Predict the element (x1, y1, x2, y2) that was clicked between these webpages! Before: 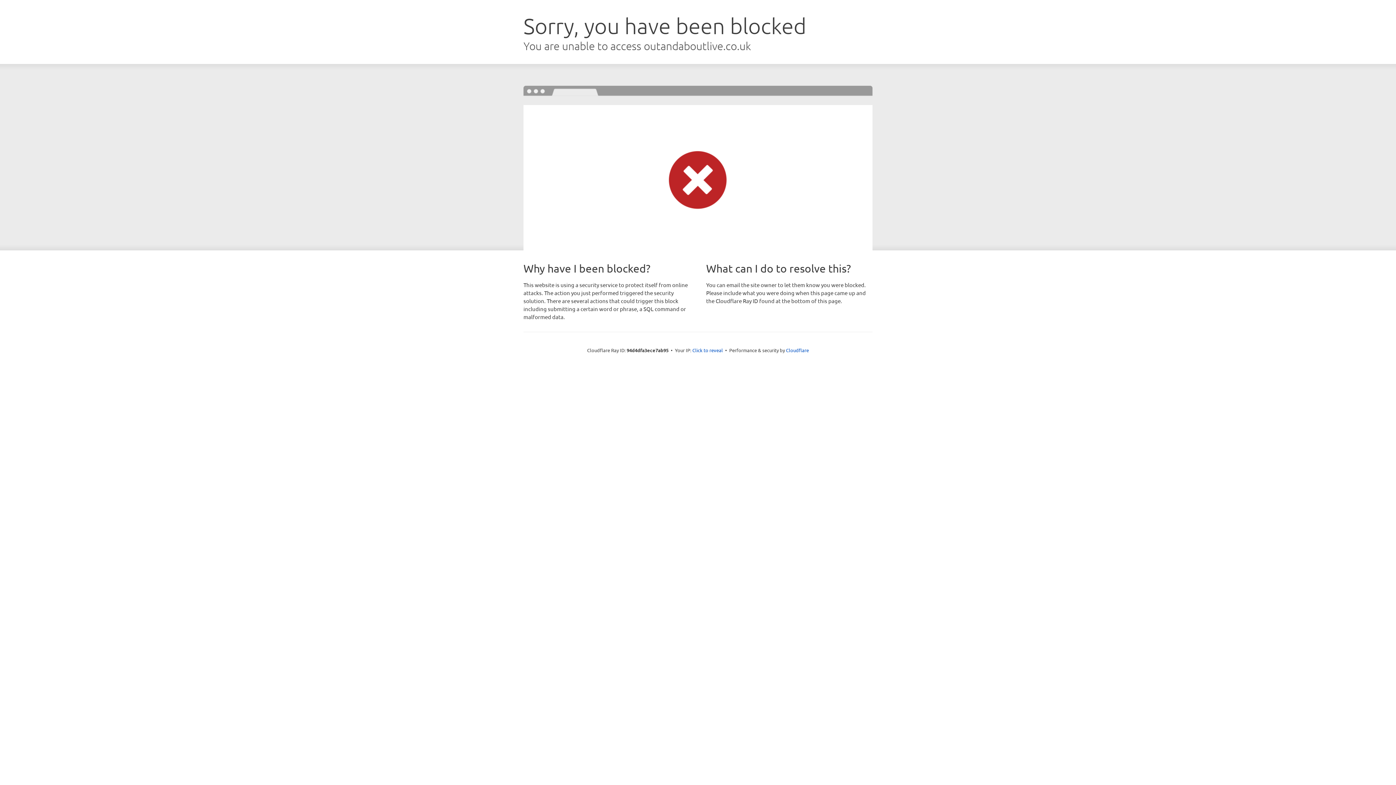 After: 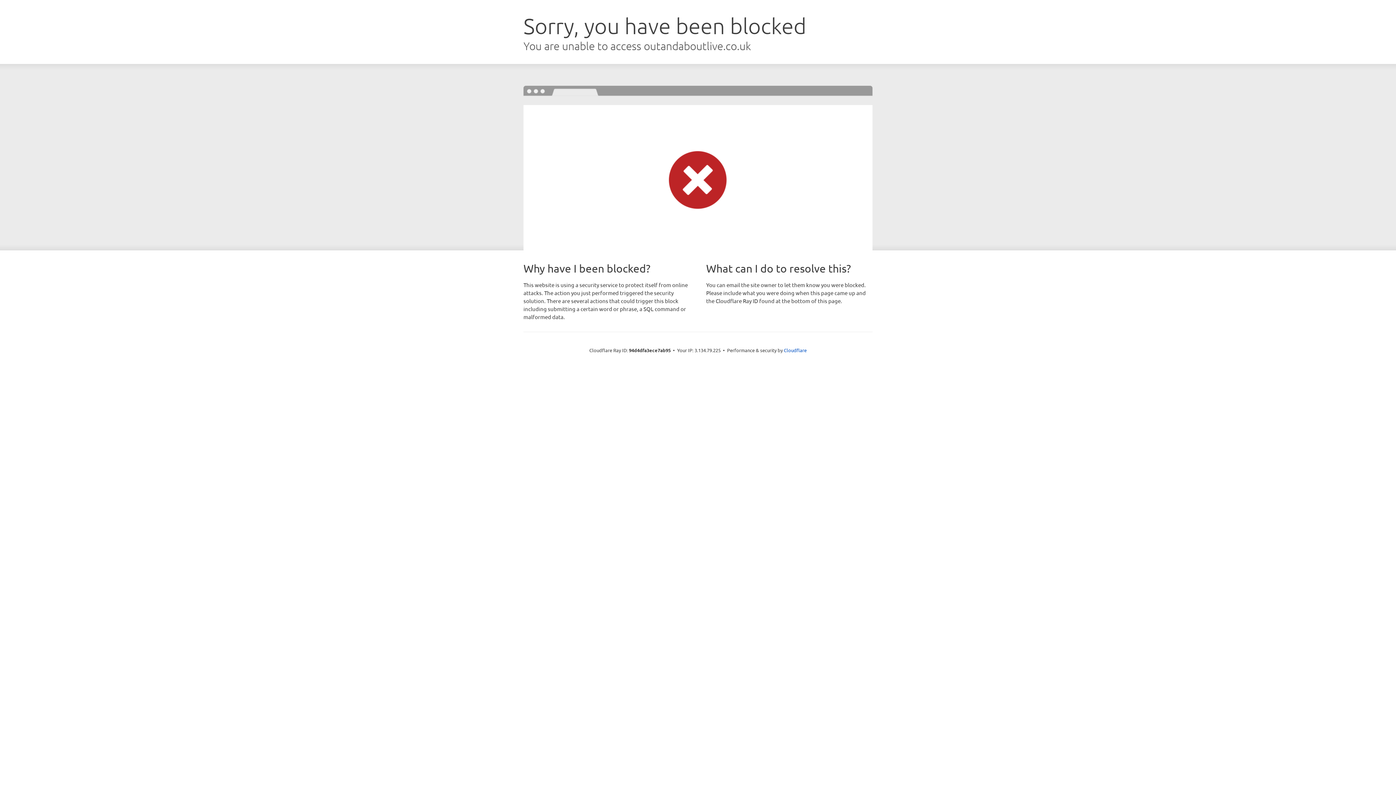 Action: bbox: (692, 346, 723, 353) label: Click to reveal